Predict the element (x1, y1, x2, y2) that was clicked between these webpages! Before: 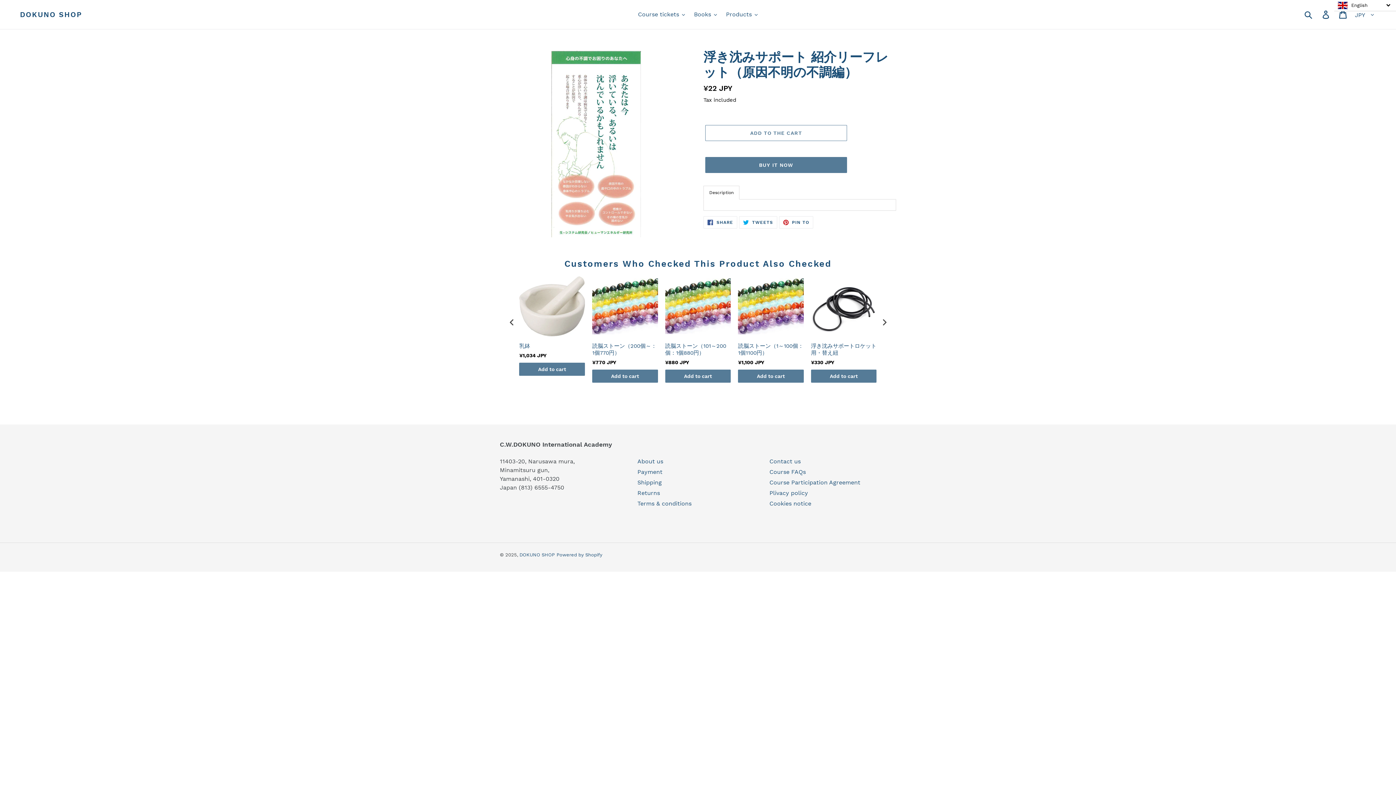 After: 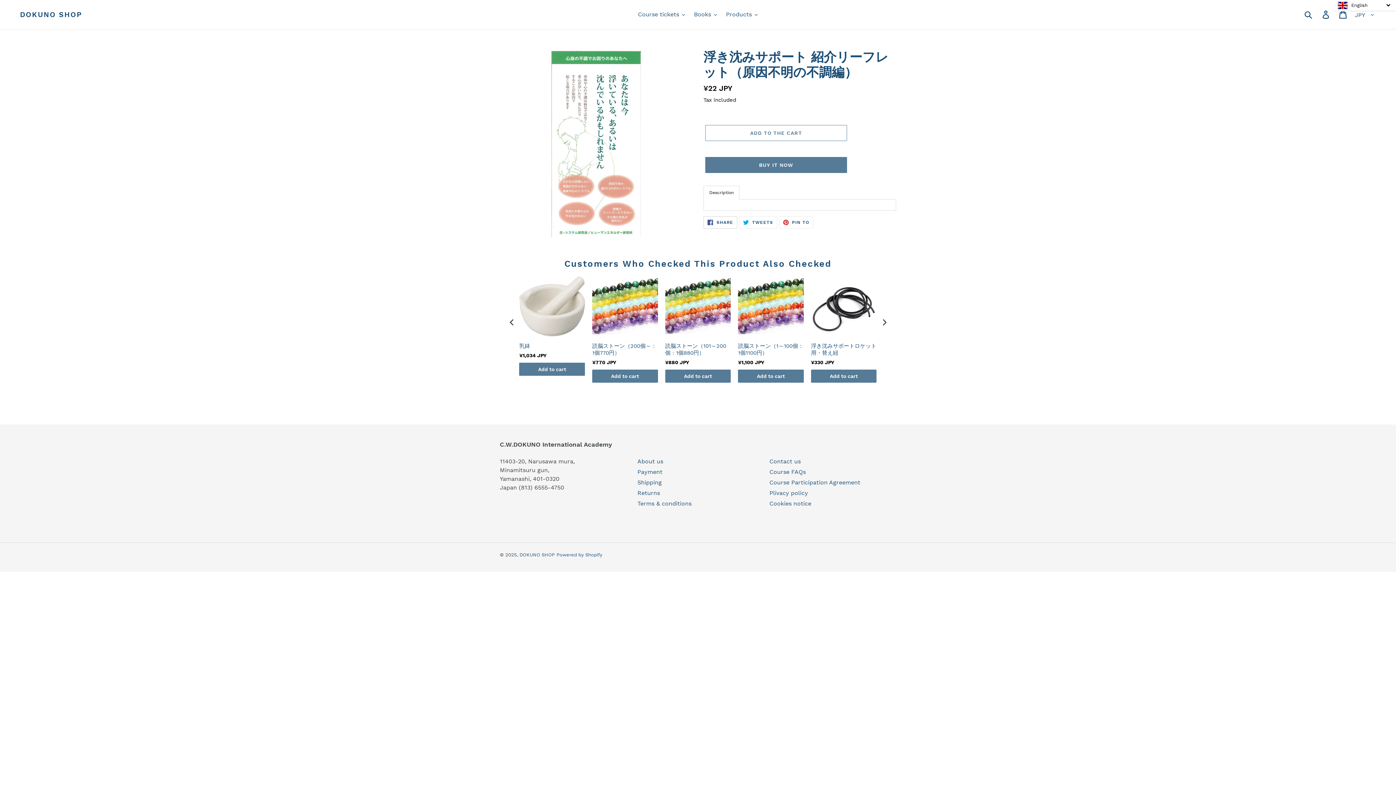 Action: bbox: (703, 216, 737, 228) label:  SHARE
FACEBOOK TO SHARE